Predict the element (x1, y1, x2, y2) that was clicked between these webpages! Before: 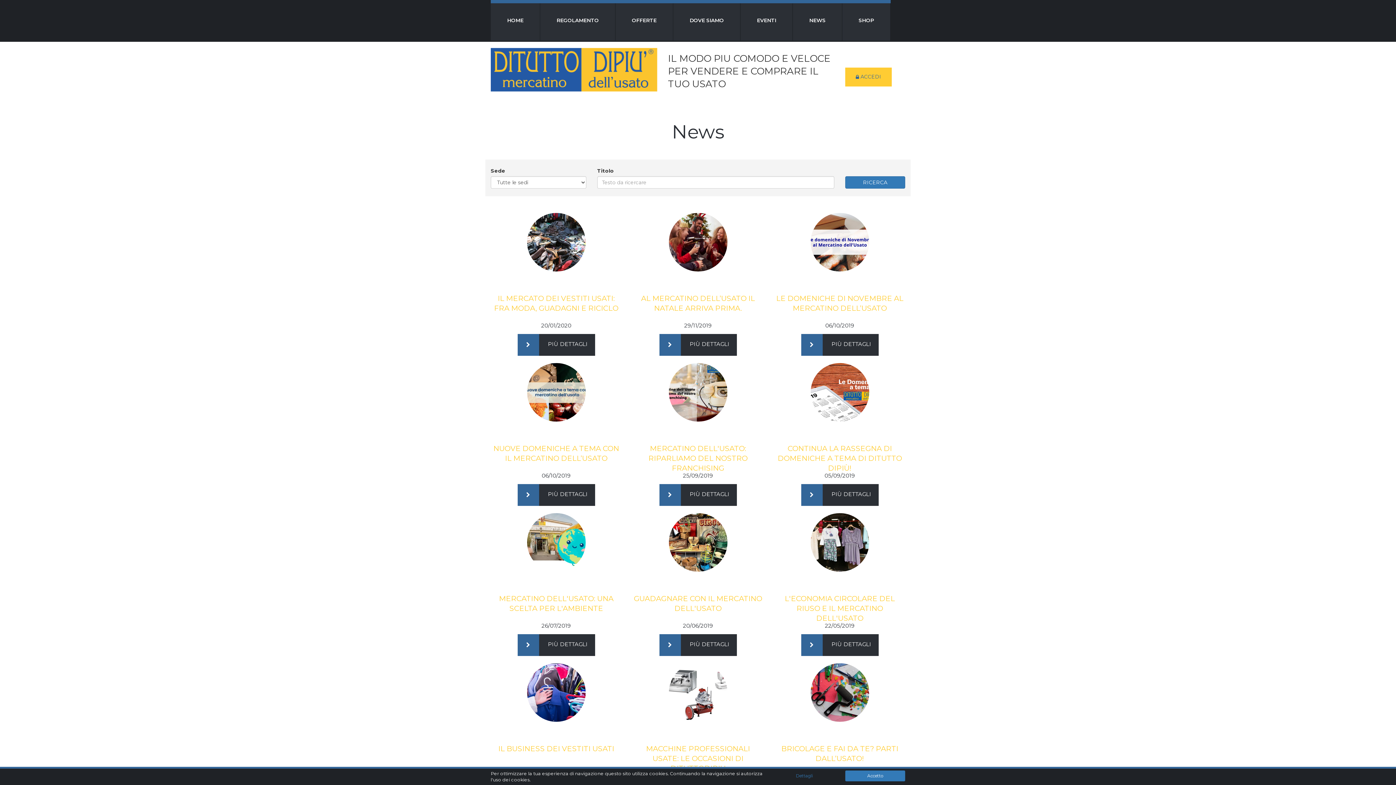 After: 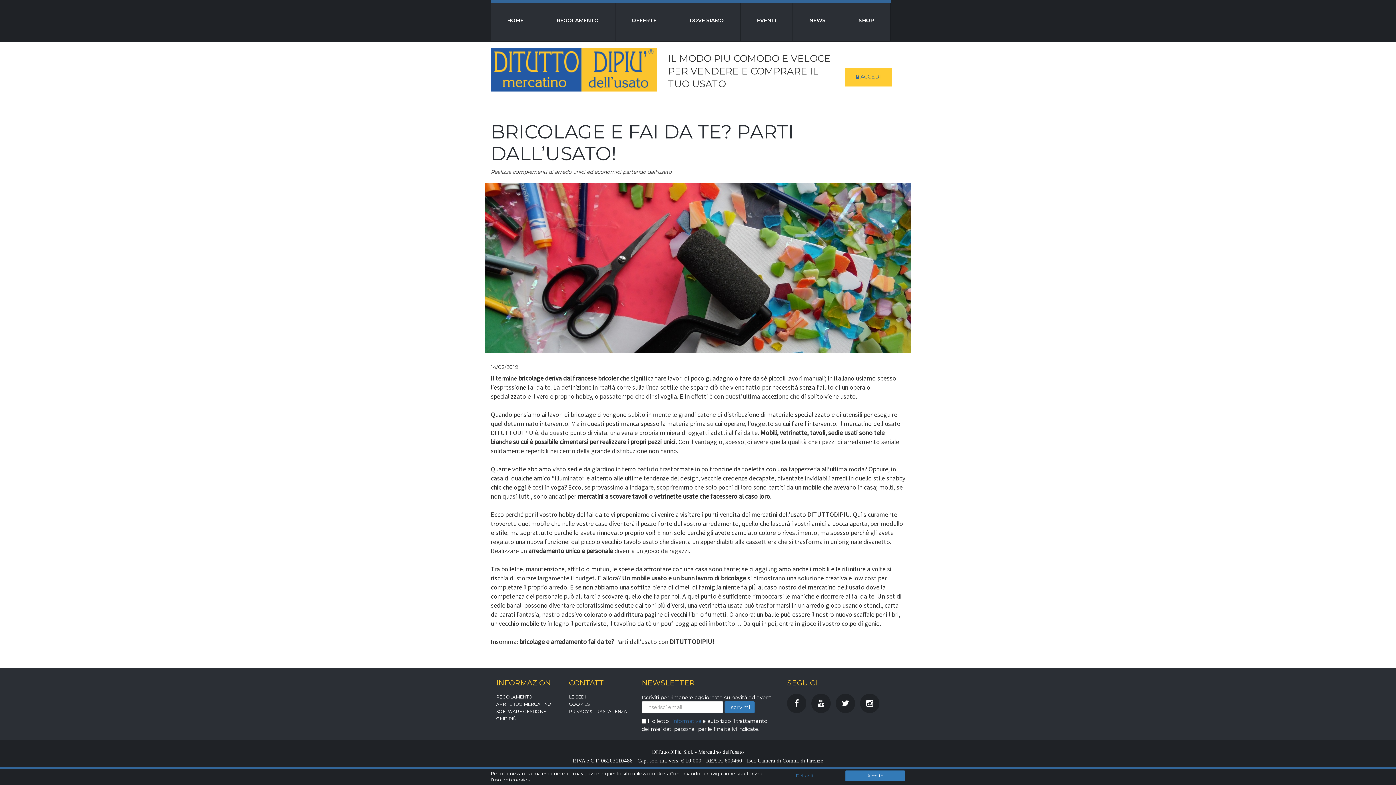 Action: bbox: (810, 663, 869, 722)